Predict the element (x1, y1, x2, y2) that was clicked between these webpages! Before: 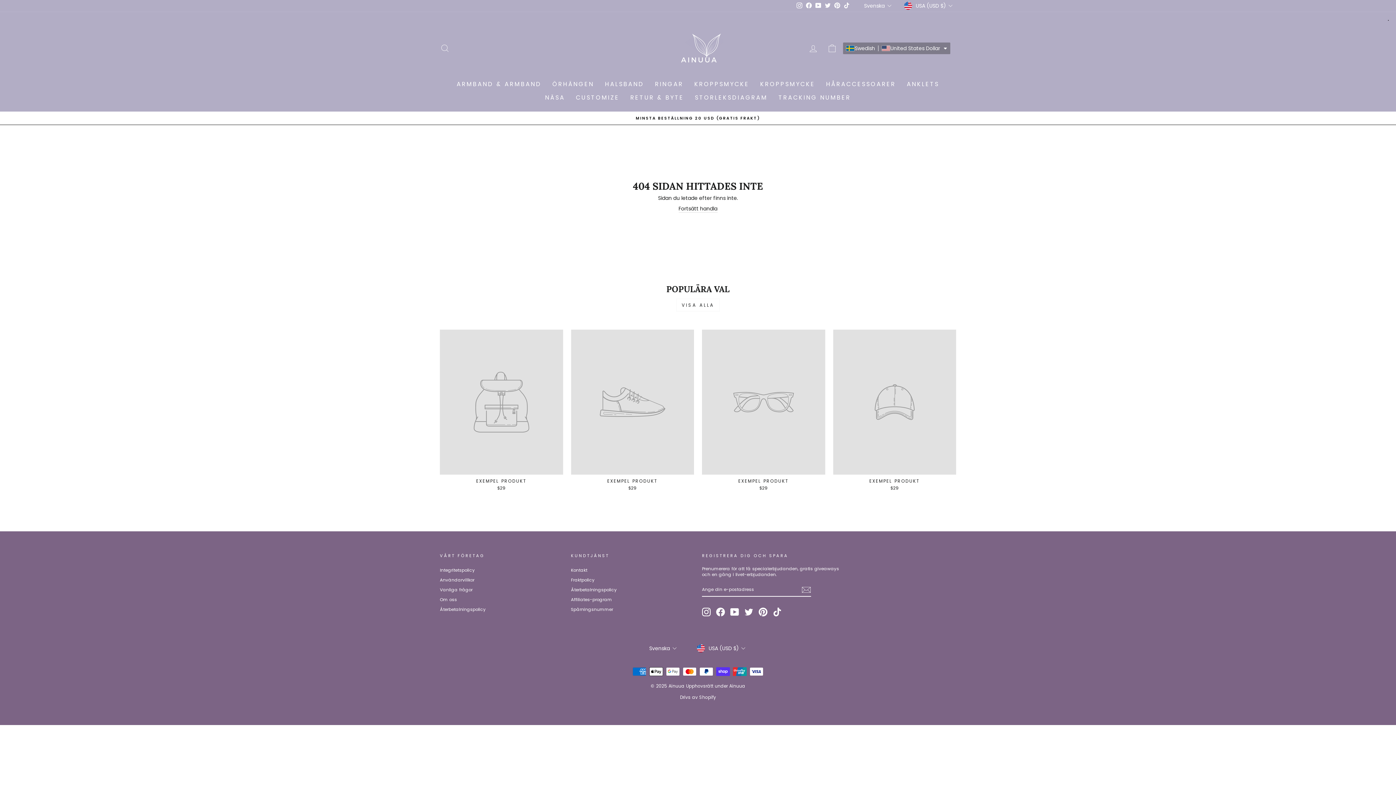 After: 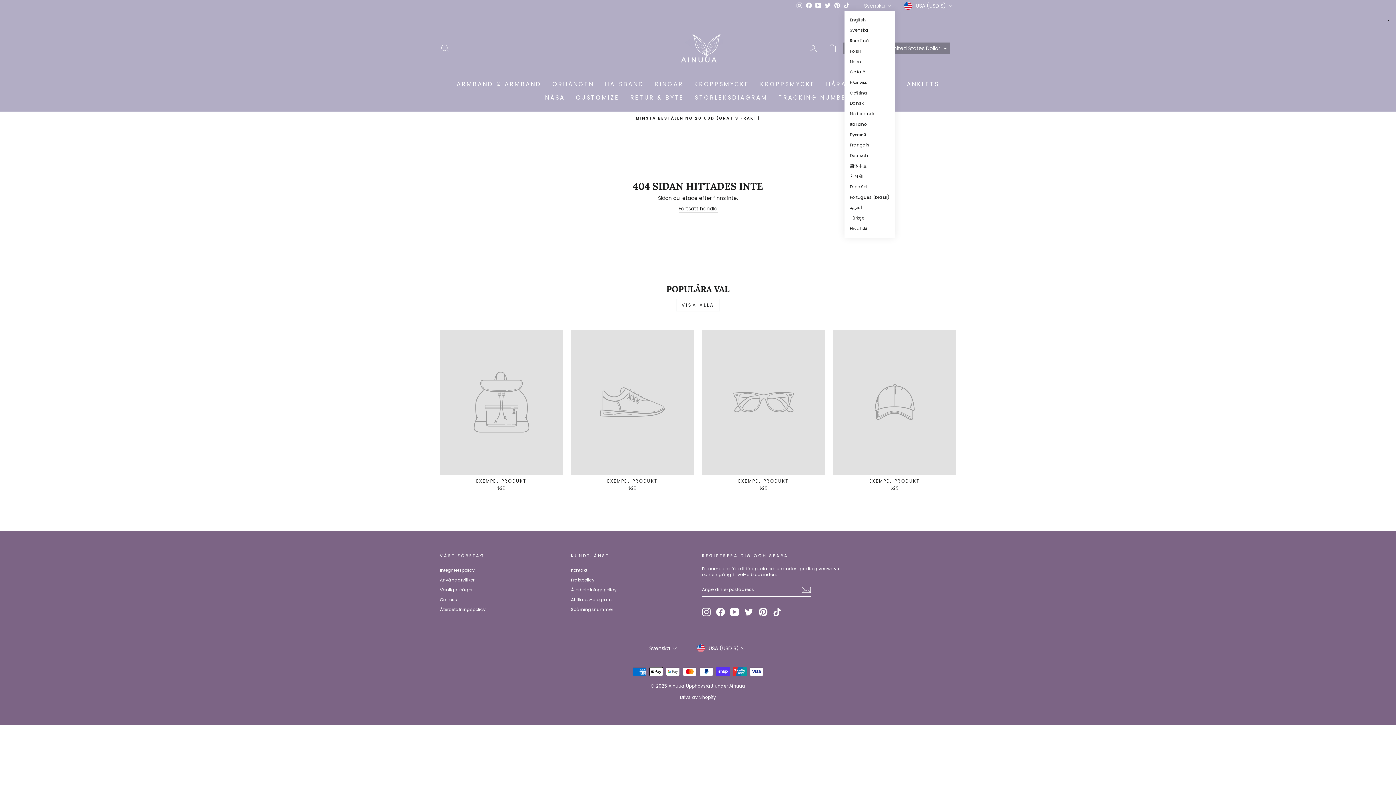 Action: label: Svenska bbox: (862, 0, 895, 11)